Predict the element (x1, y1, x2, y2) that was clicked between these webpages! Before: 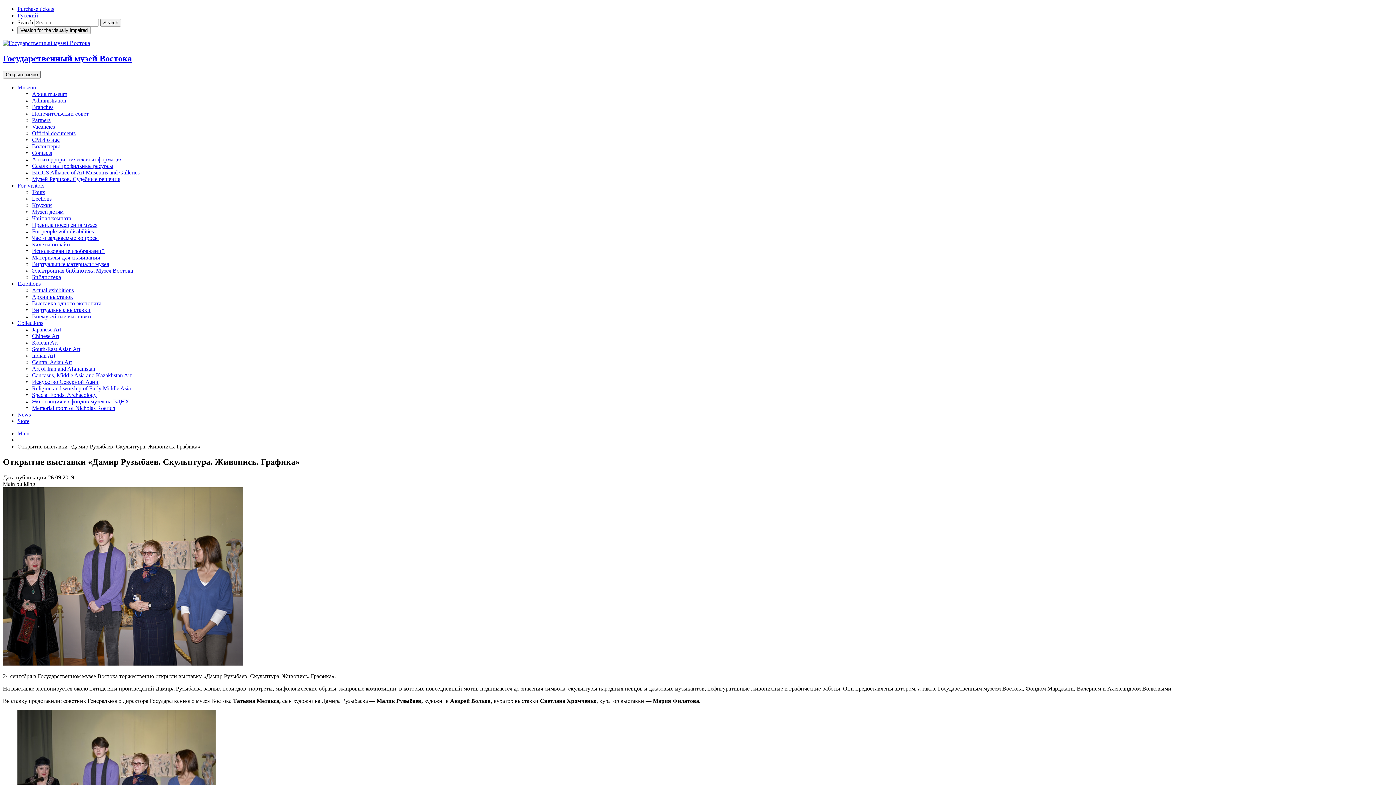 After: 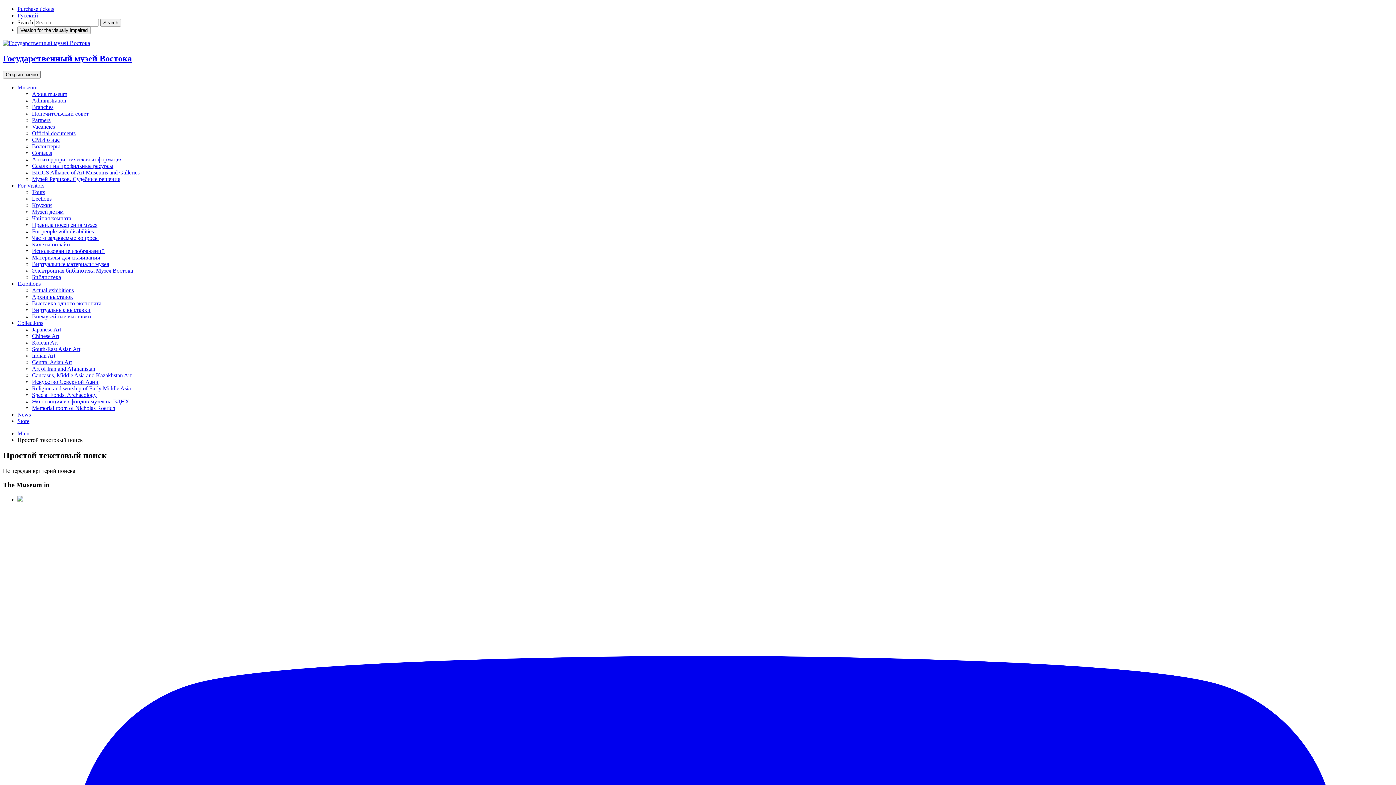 Action: label: Search bbox: (100, 18, 121, 26)